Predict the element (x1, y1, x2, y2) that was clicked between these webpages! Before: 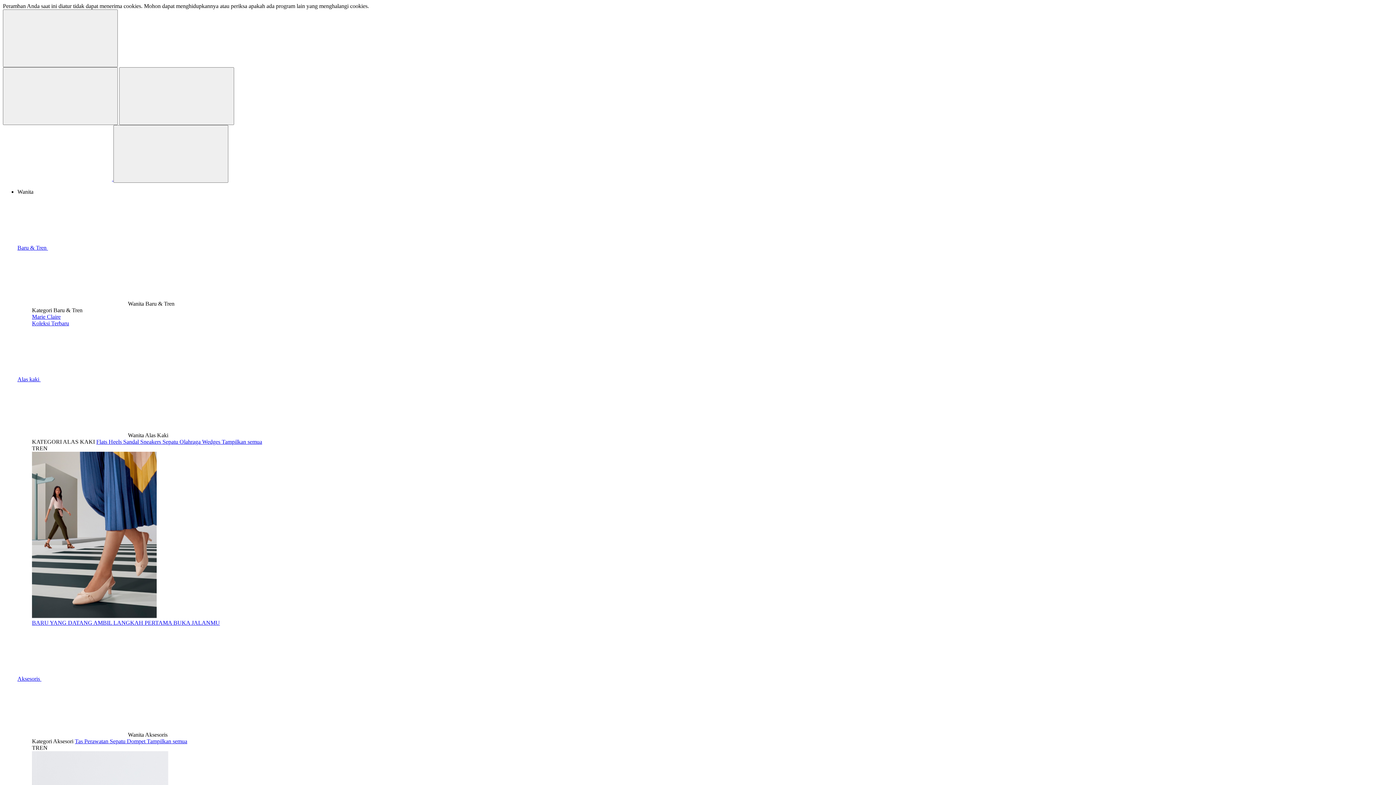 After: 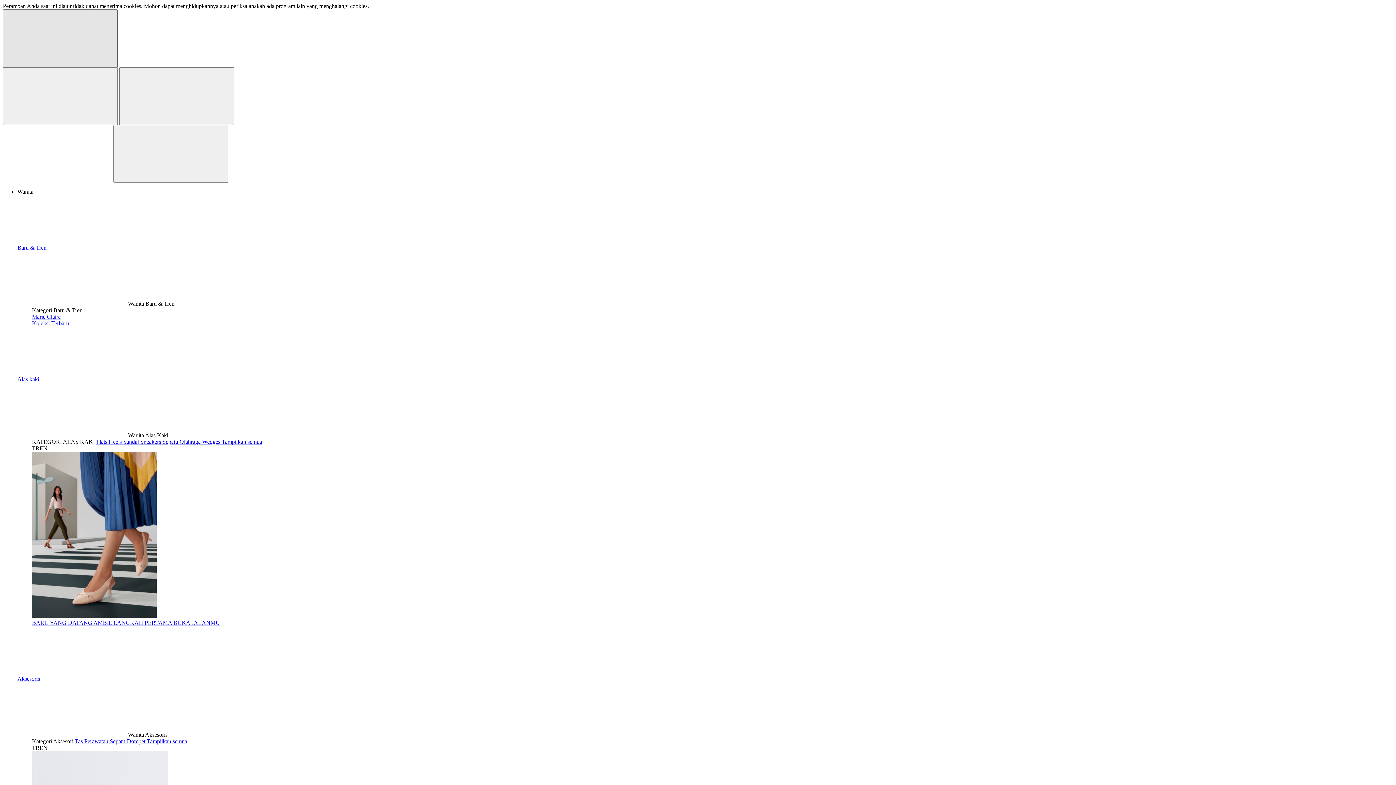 Action: bbox: (2, 9, 117, 67) label: Tutup